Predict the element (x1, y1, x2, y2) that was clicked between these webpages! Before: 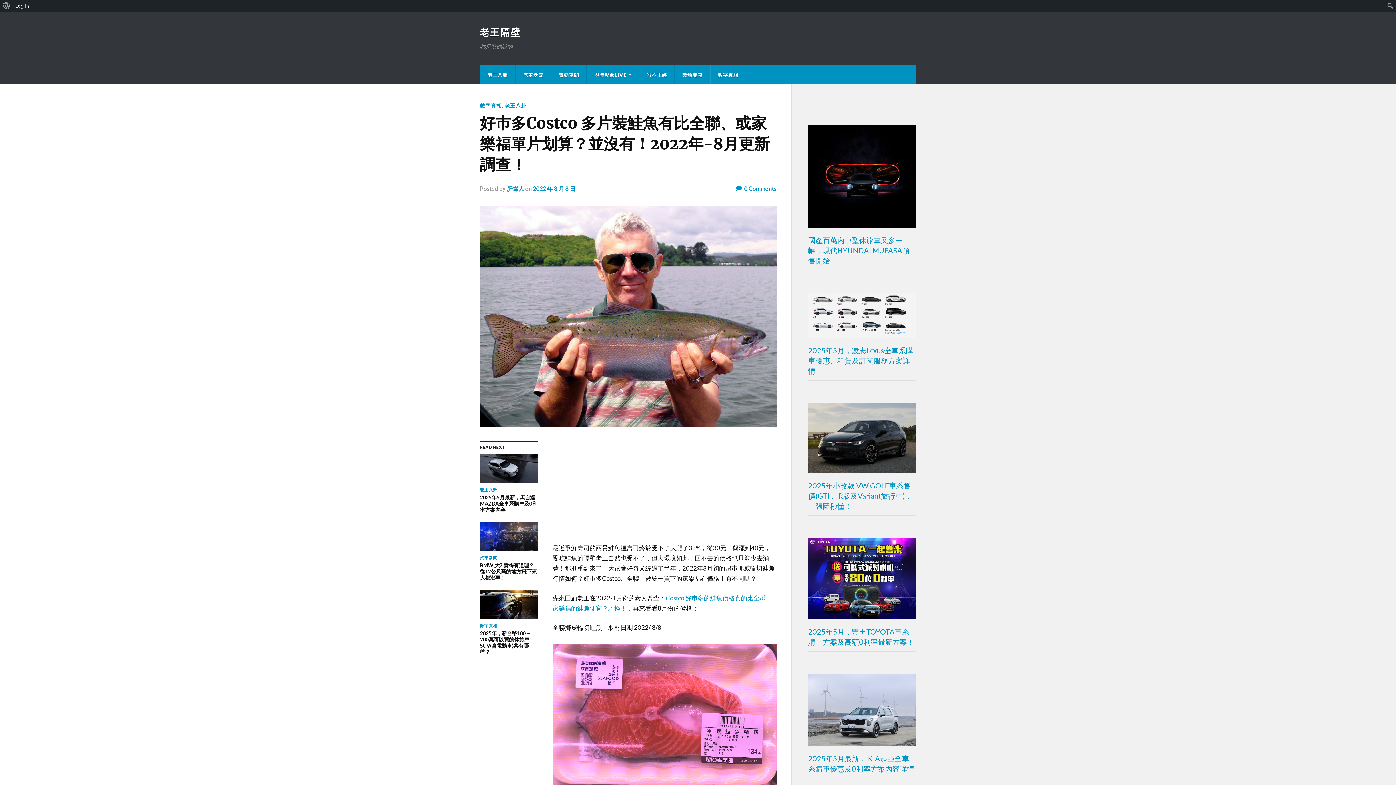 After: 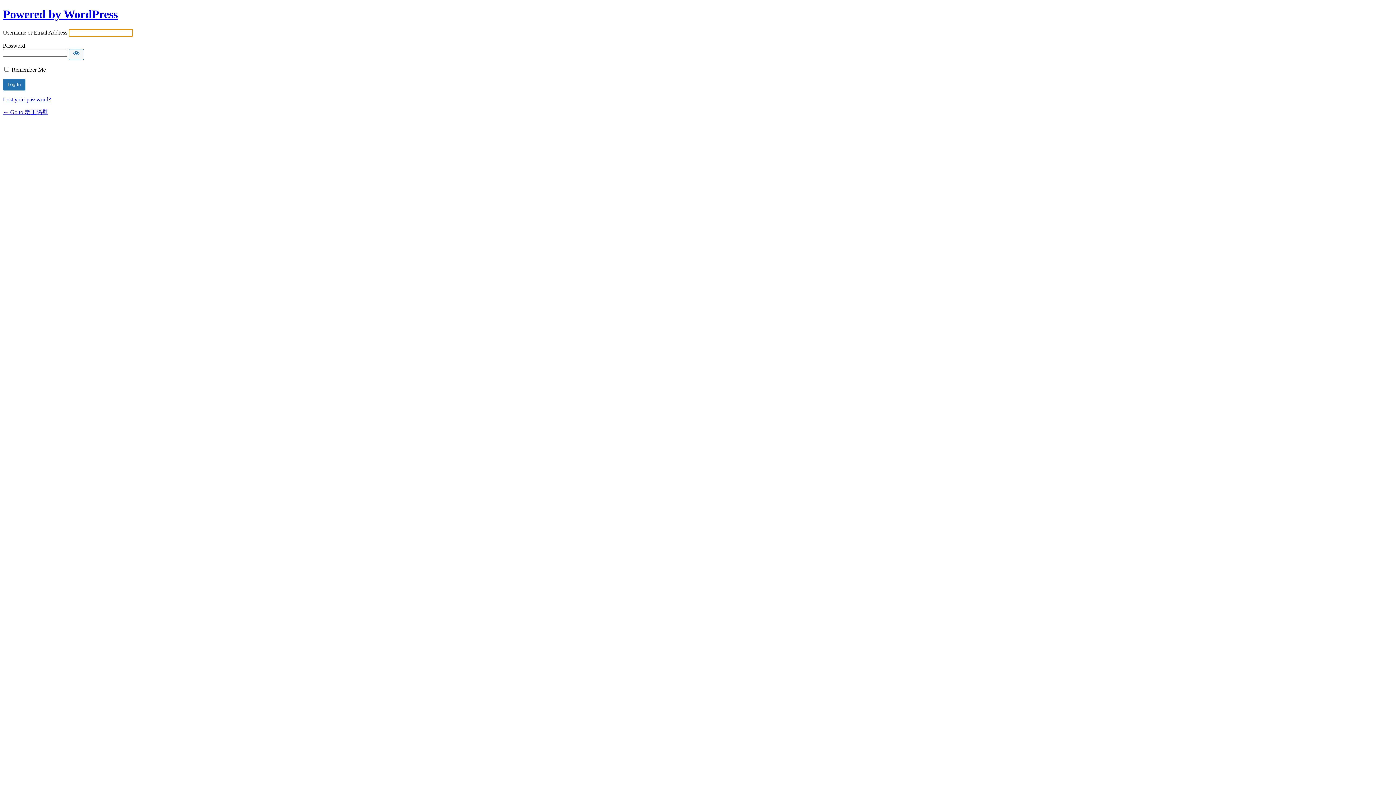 Action: bbox: (12, 0, 31, 11) label: Log In